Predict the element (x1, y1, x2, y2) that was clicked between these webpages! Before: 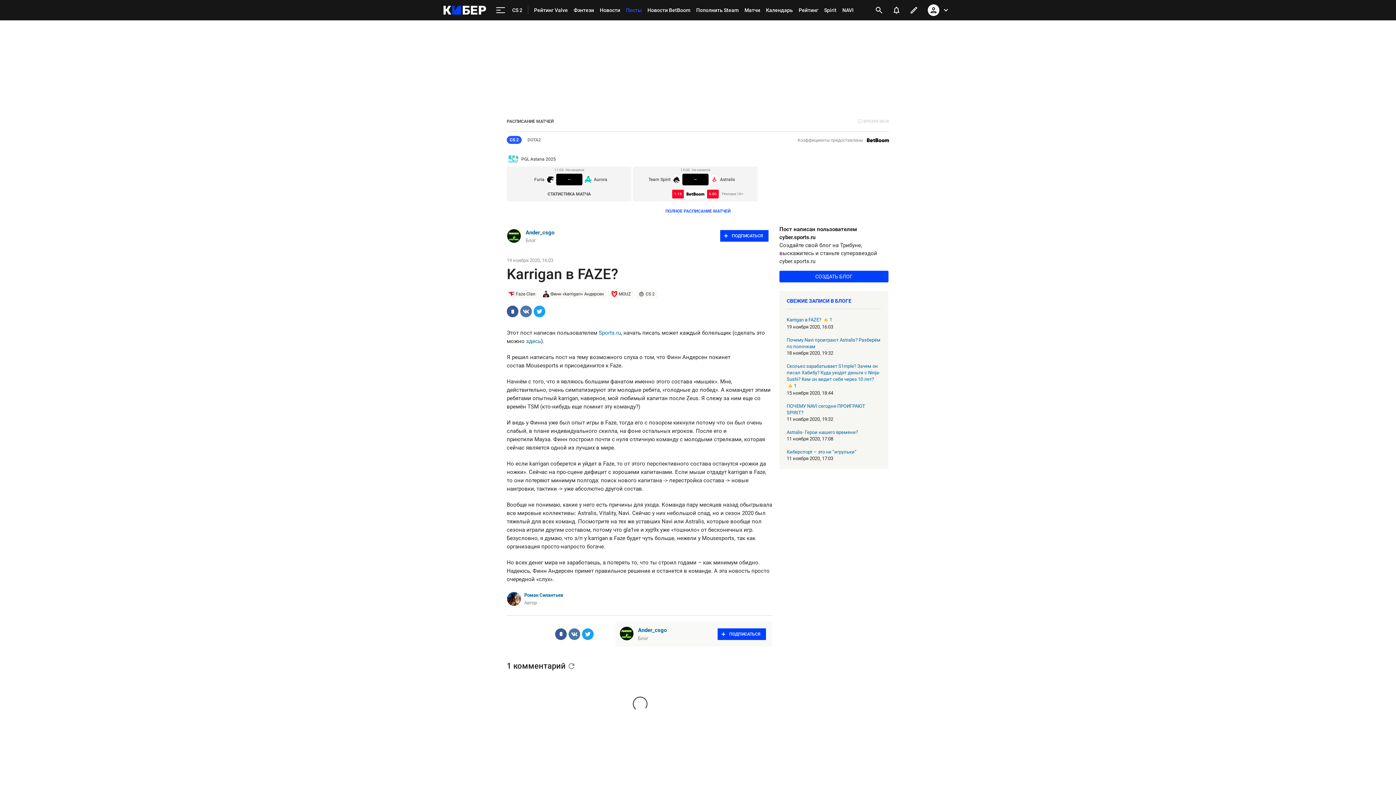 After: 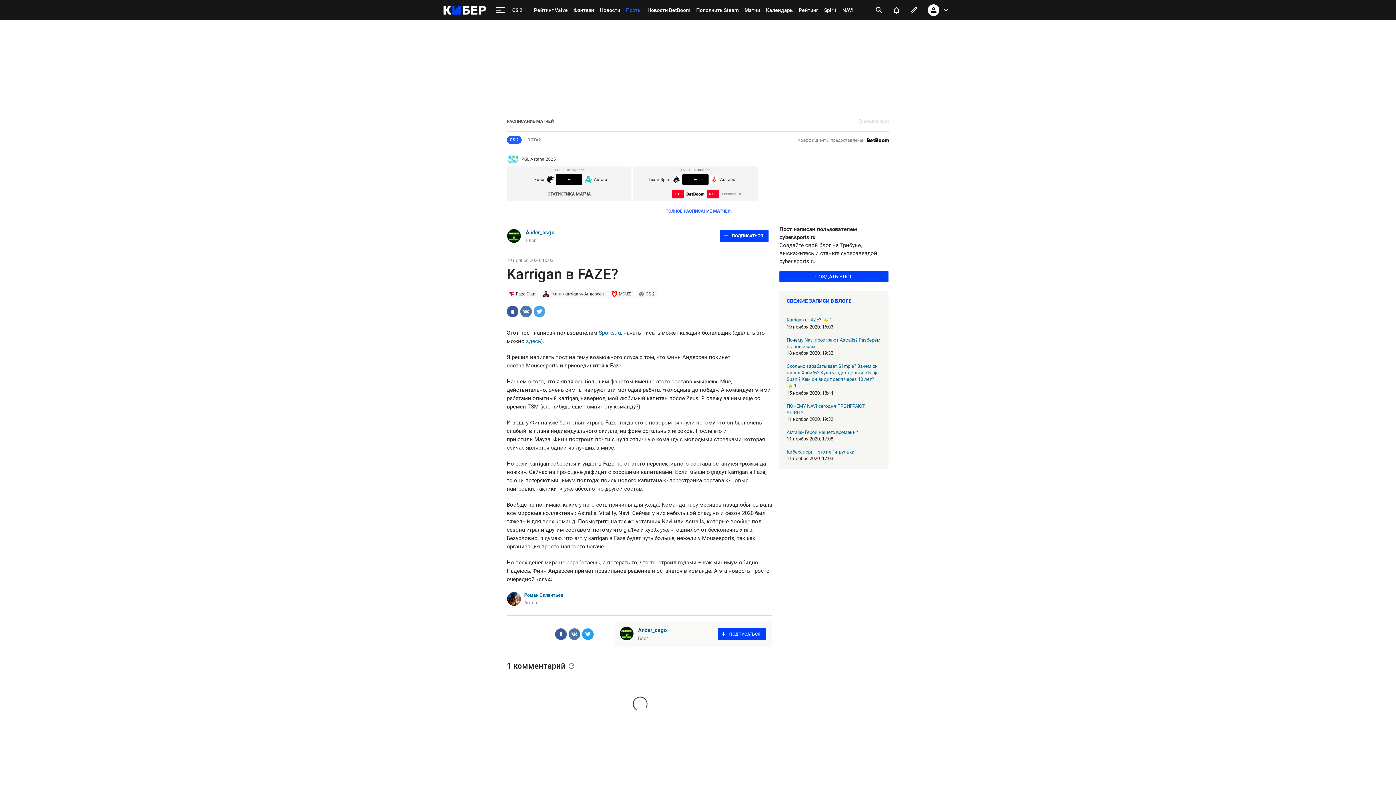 Action: bbox: (533, 305, 545, 317)